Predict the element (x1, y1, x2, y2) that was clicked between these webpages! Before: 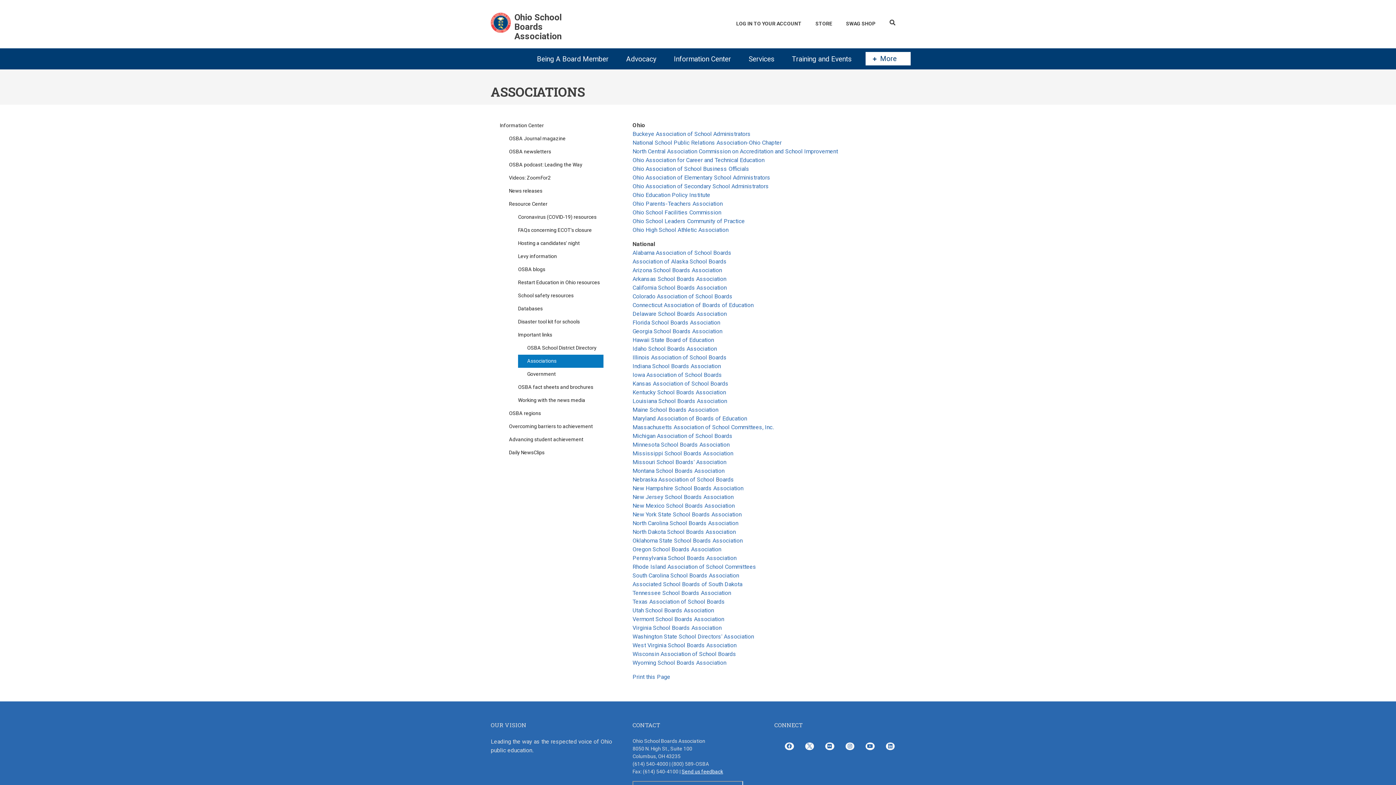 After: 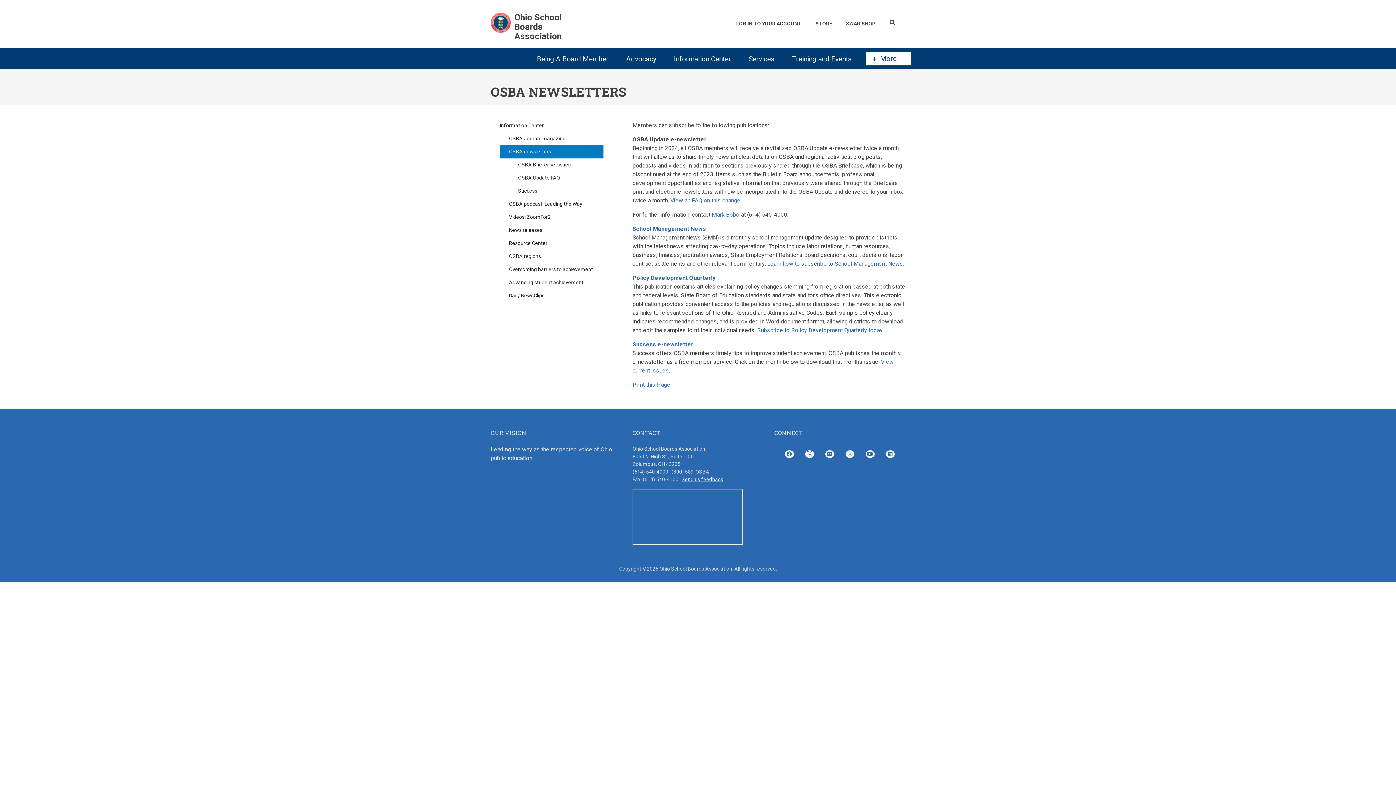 Action: label: OSBA newsletters bbox: (500, 145, 603, 158)